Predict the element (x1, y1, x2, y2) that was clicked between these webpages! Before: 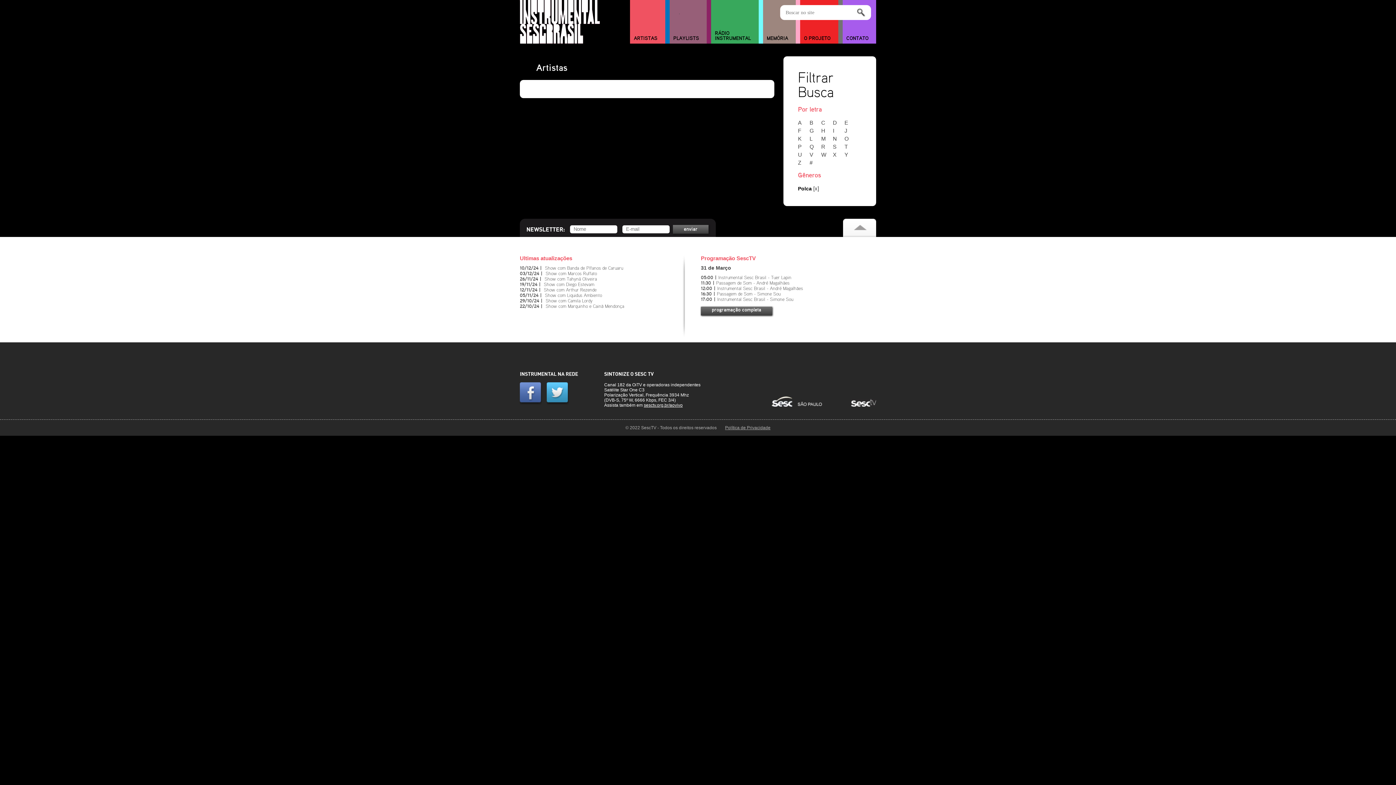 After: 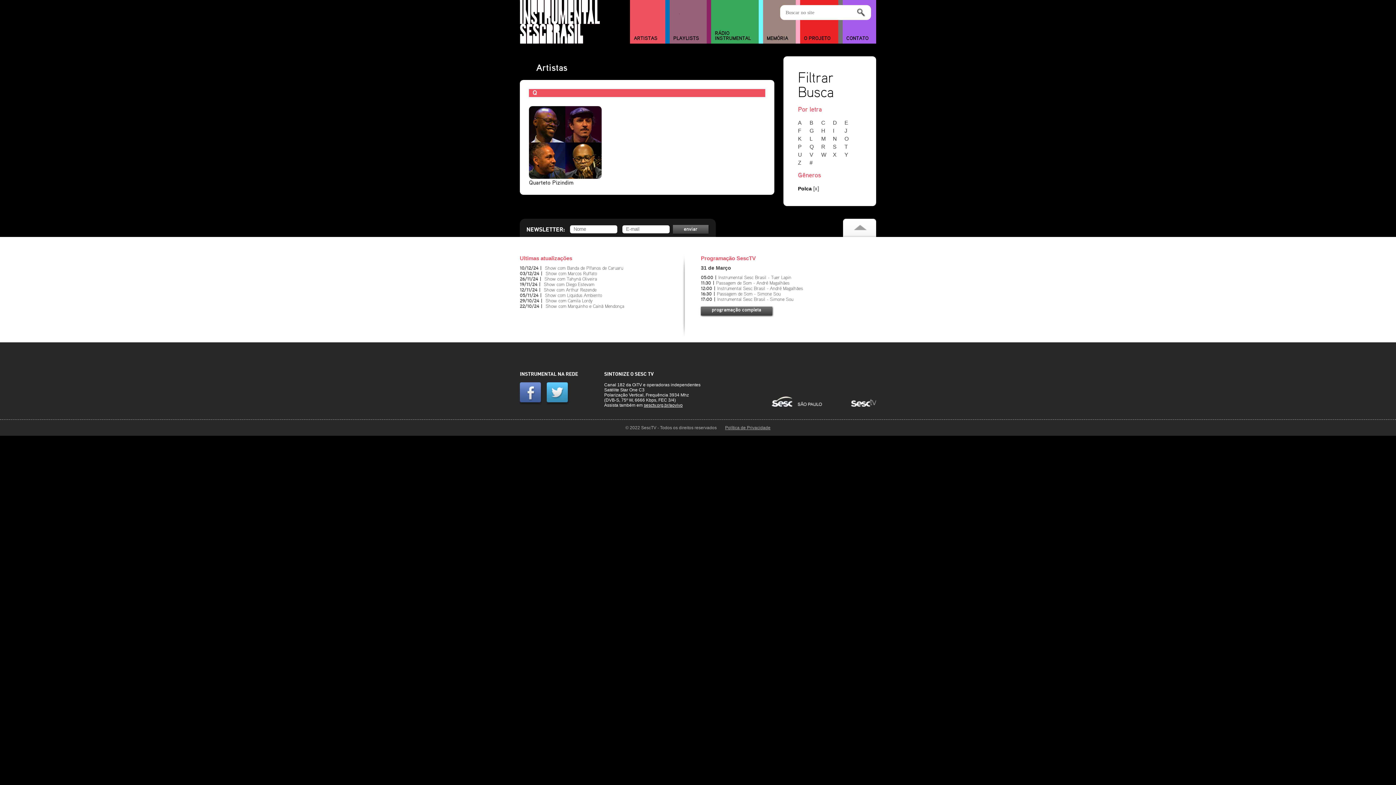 Action: bbox: (809, 143, 820, 149) label: Q